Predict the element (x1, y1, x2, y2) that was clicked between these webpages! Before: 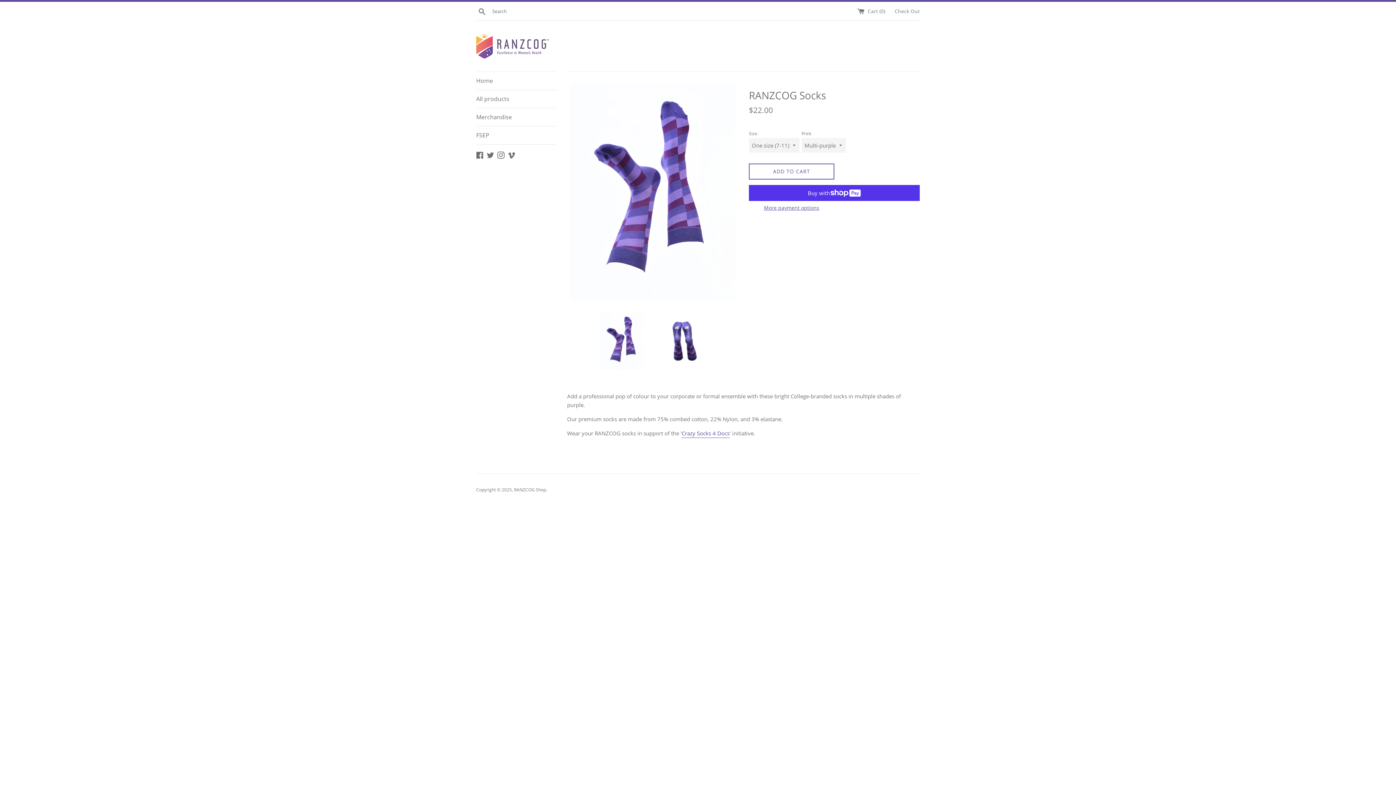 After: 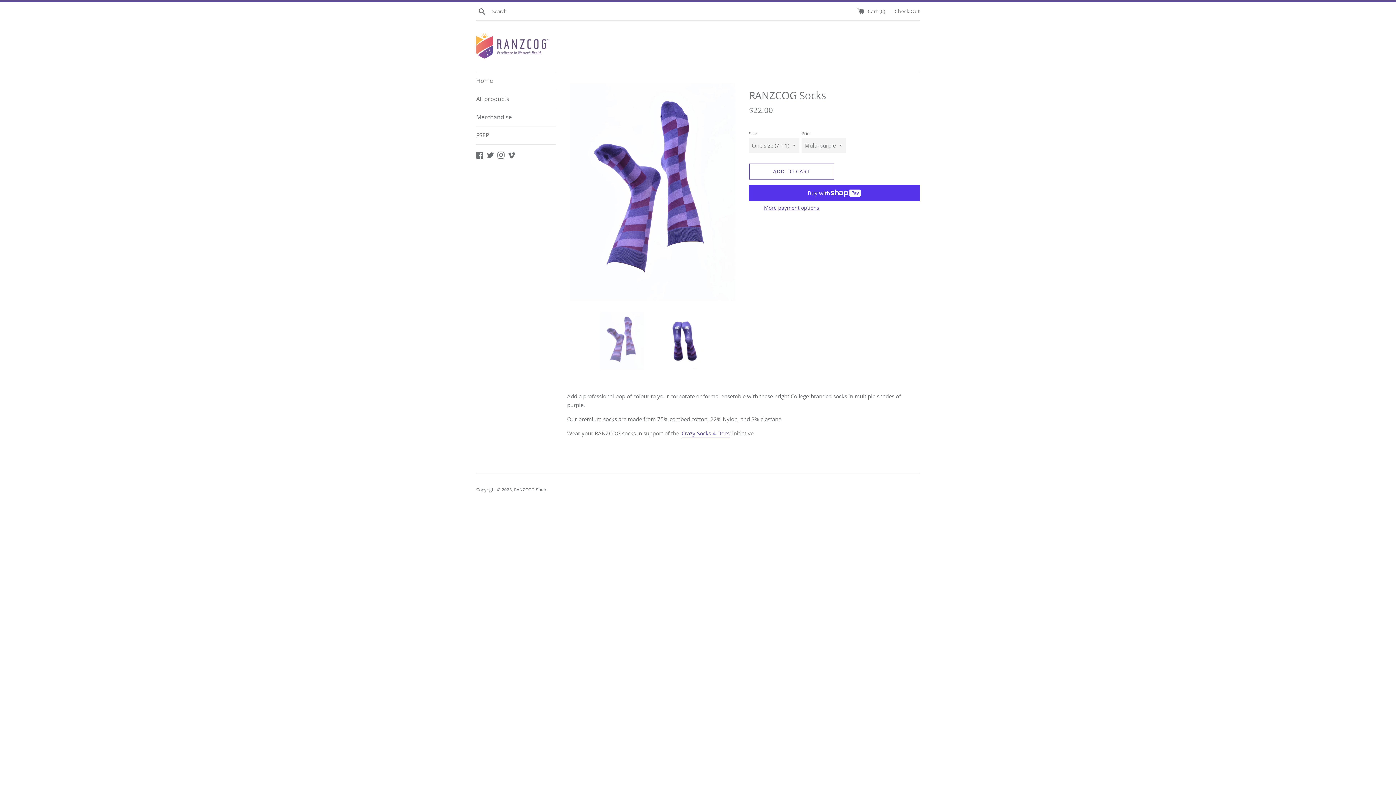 Action: bbox: (597, 311, 647, 370)